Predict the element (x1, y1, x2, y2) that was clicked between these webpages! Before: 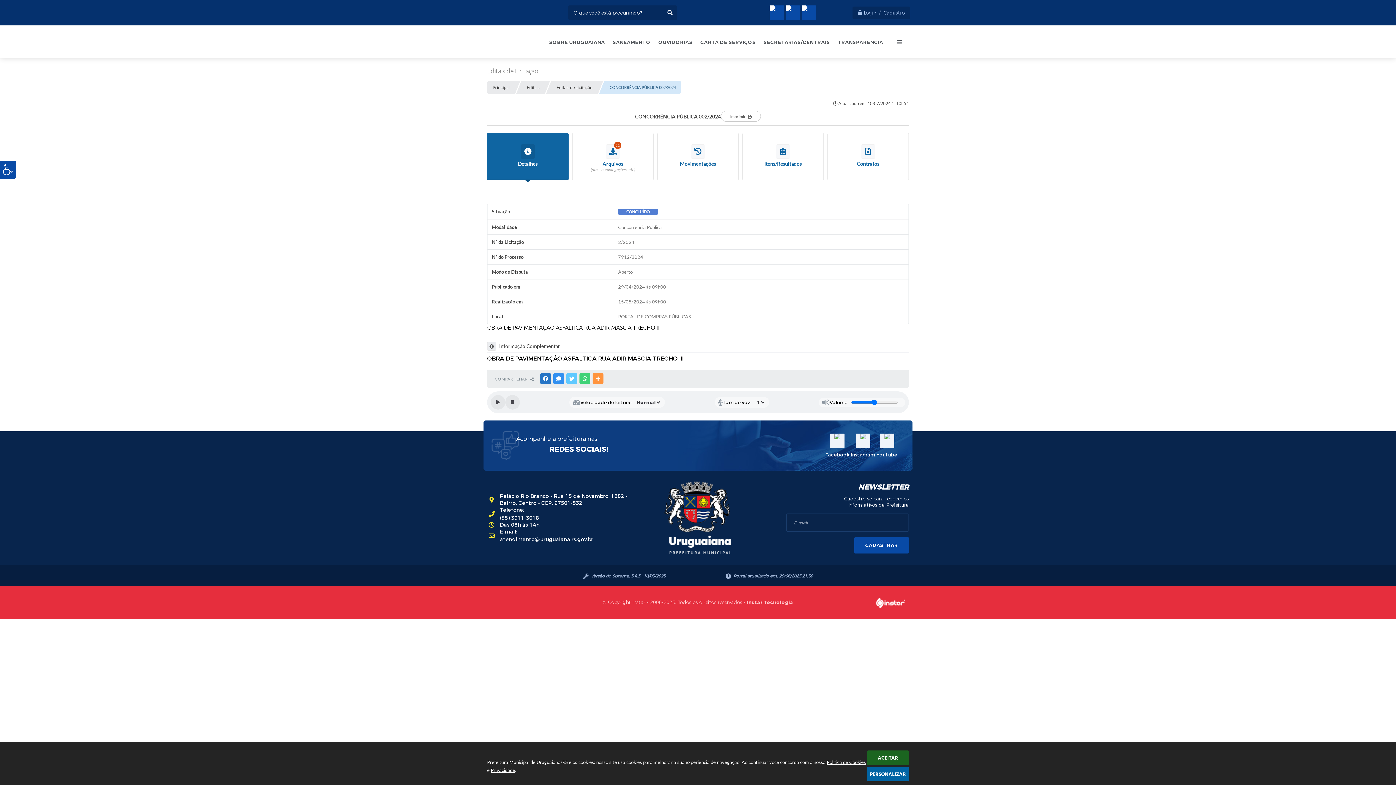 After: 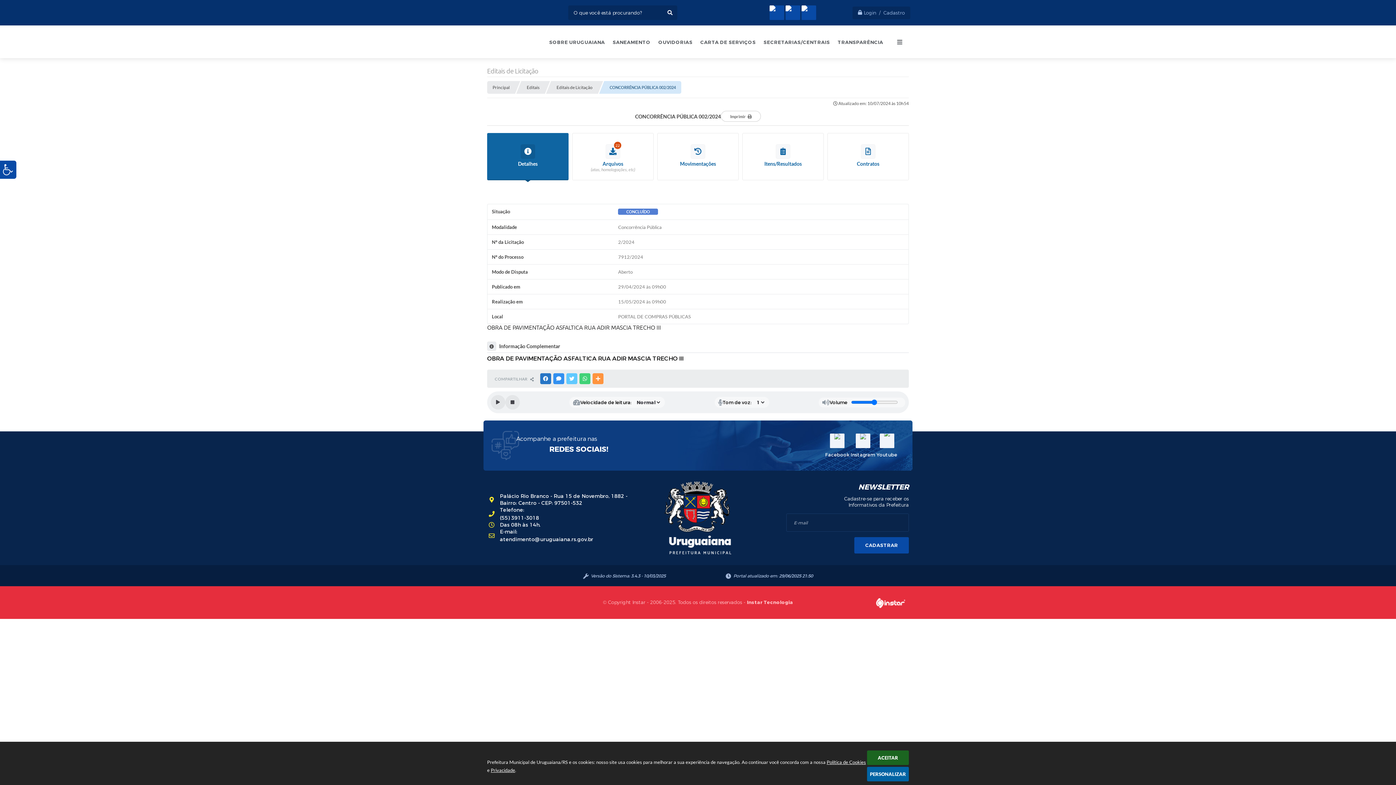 Action: label: Youtube bbox: (876, 433, 897, 458)